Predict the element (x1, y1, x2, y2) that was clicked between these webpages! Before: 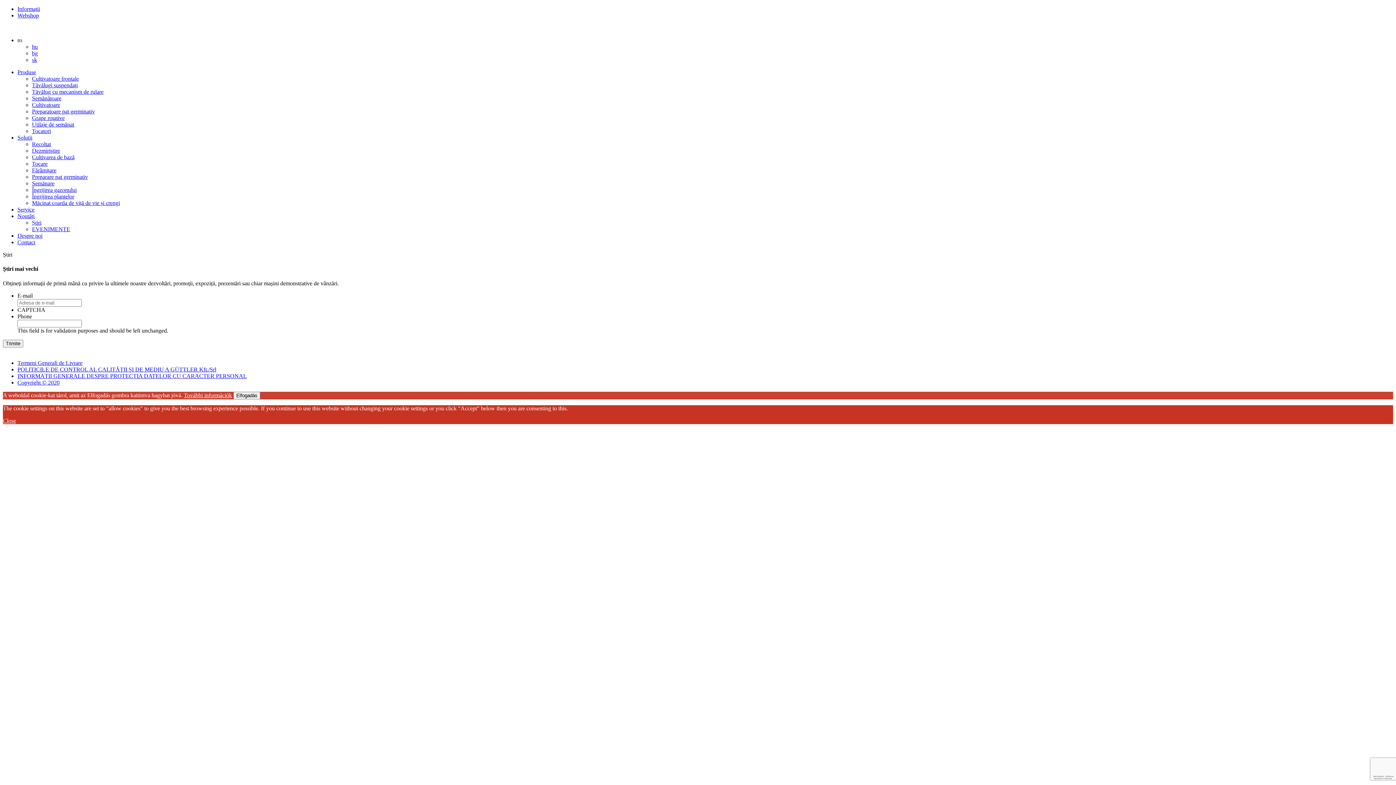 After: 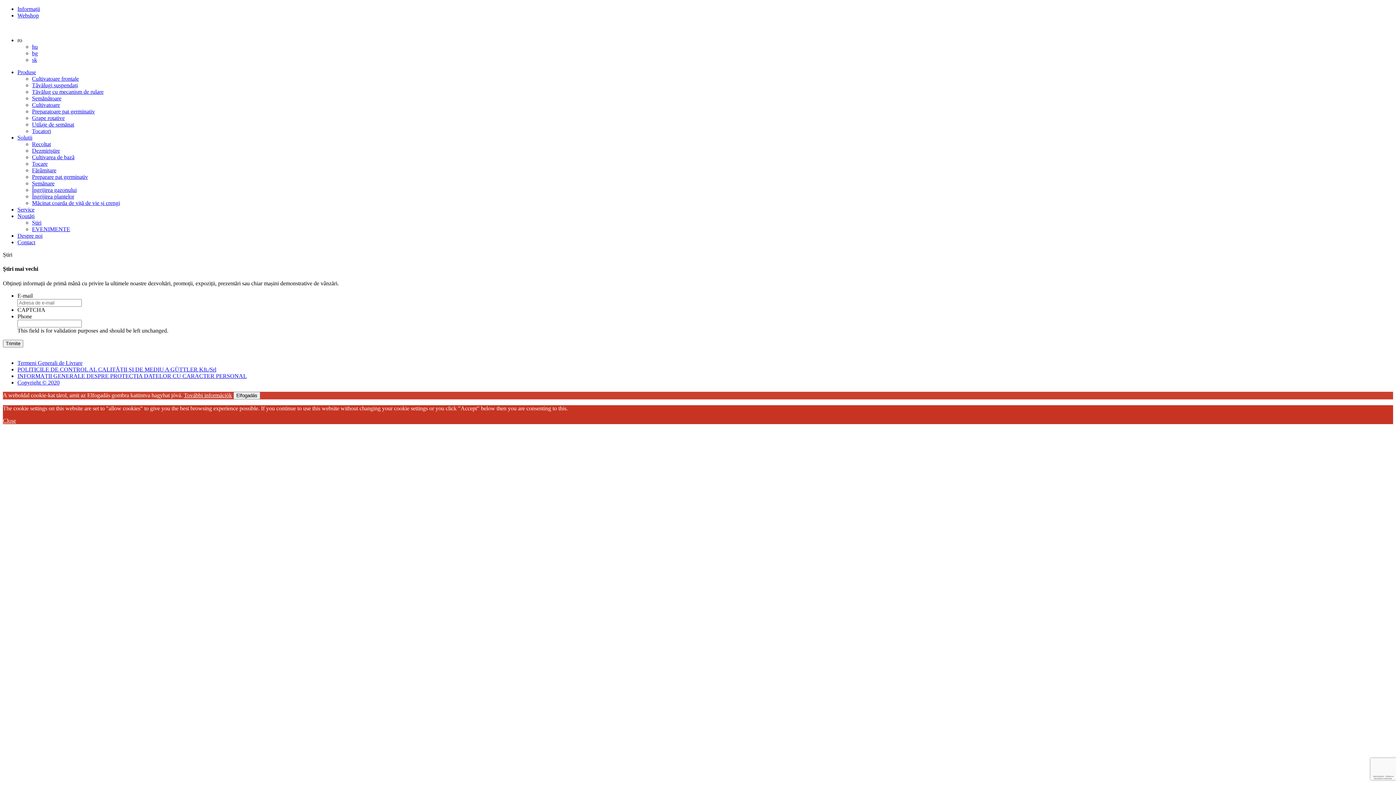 Action: label: Webshop bbox: (17, 12, 38, 18)